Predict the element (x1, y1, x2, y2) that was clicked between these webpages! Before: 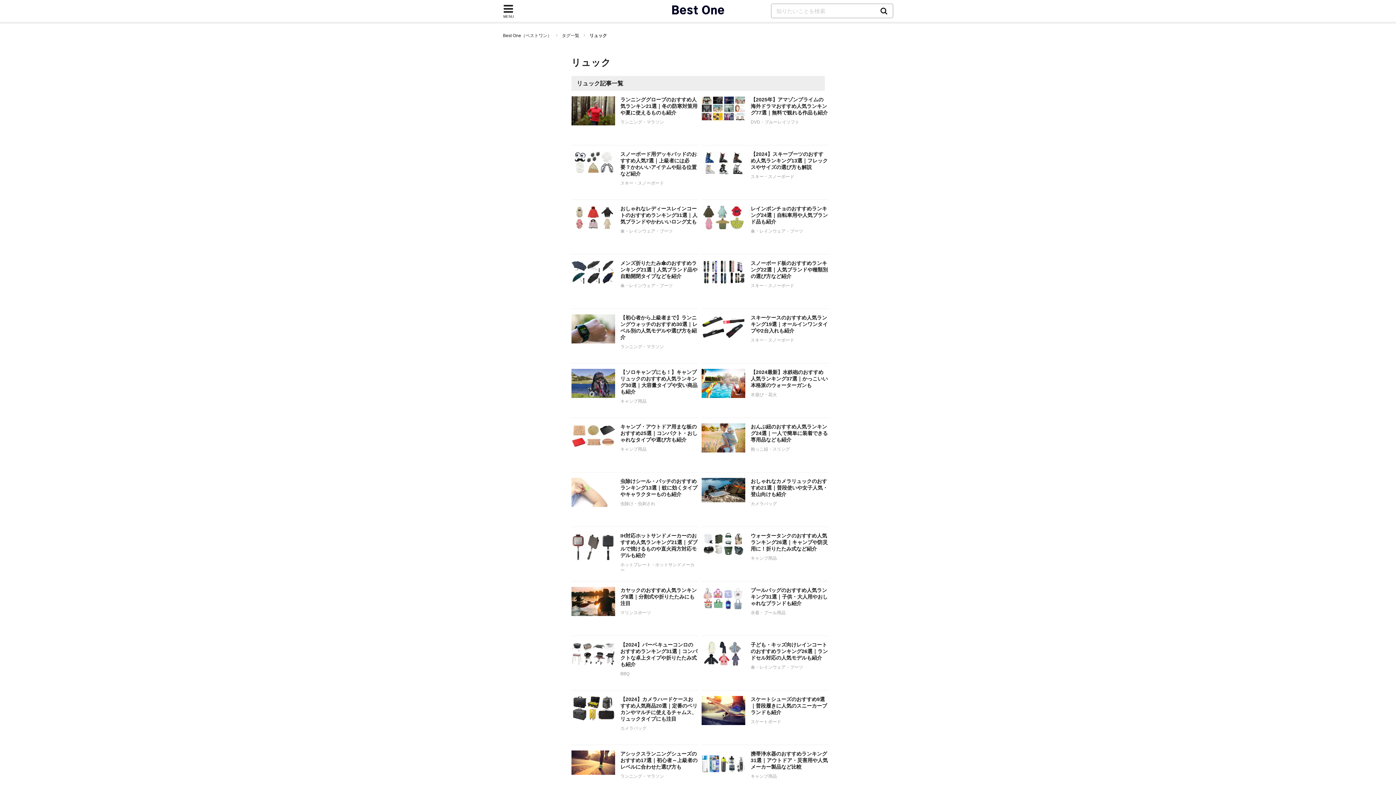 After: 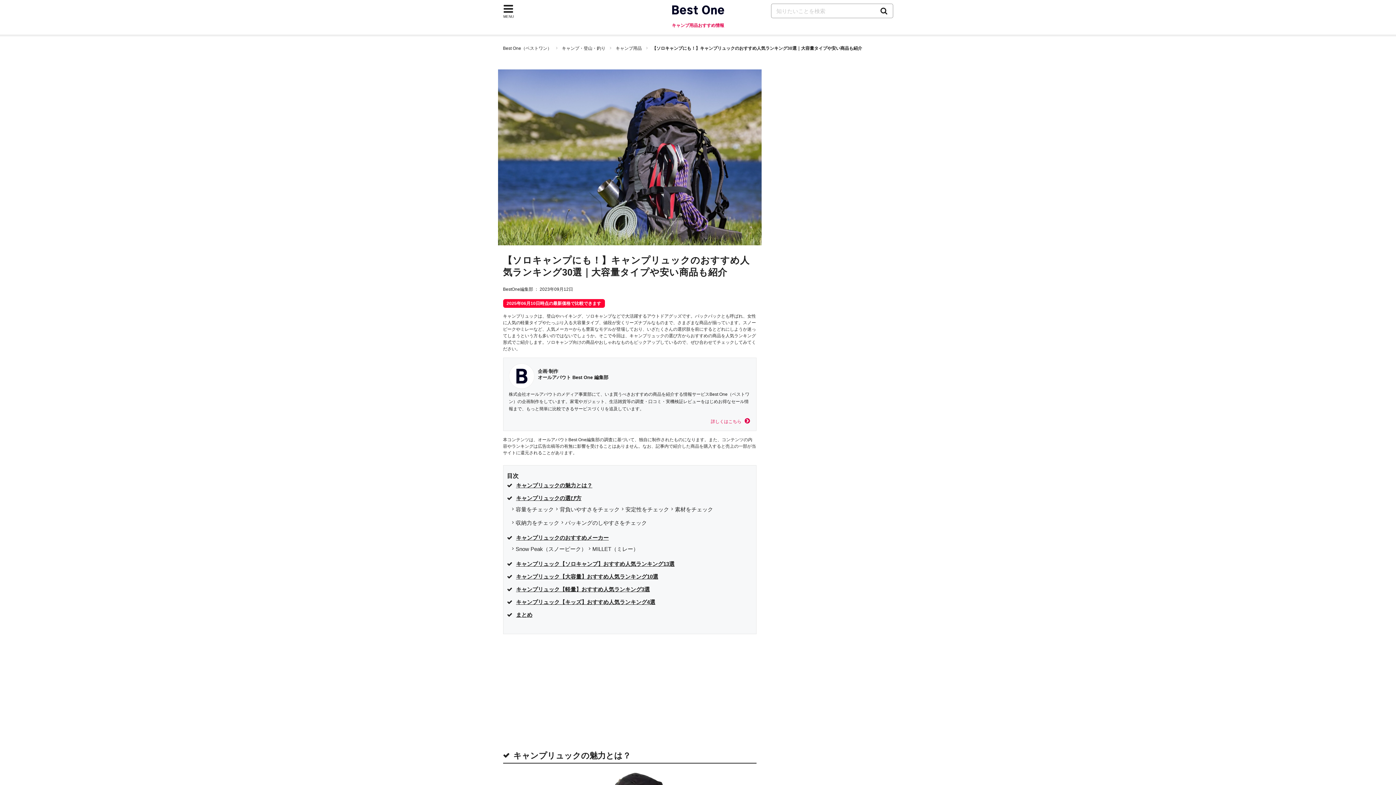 Action: label: 【ソロキャンプにも！】キャンプリュックのおすすめ人気ランキング30選｜大容量タイプや安い商品も紹介
キャンプ用品 bbox: (571, 363, 698, 418)